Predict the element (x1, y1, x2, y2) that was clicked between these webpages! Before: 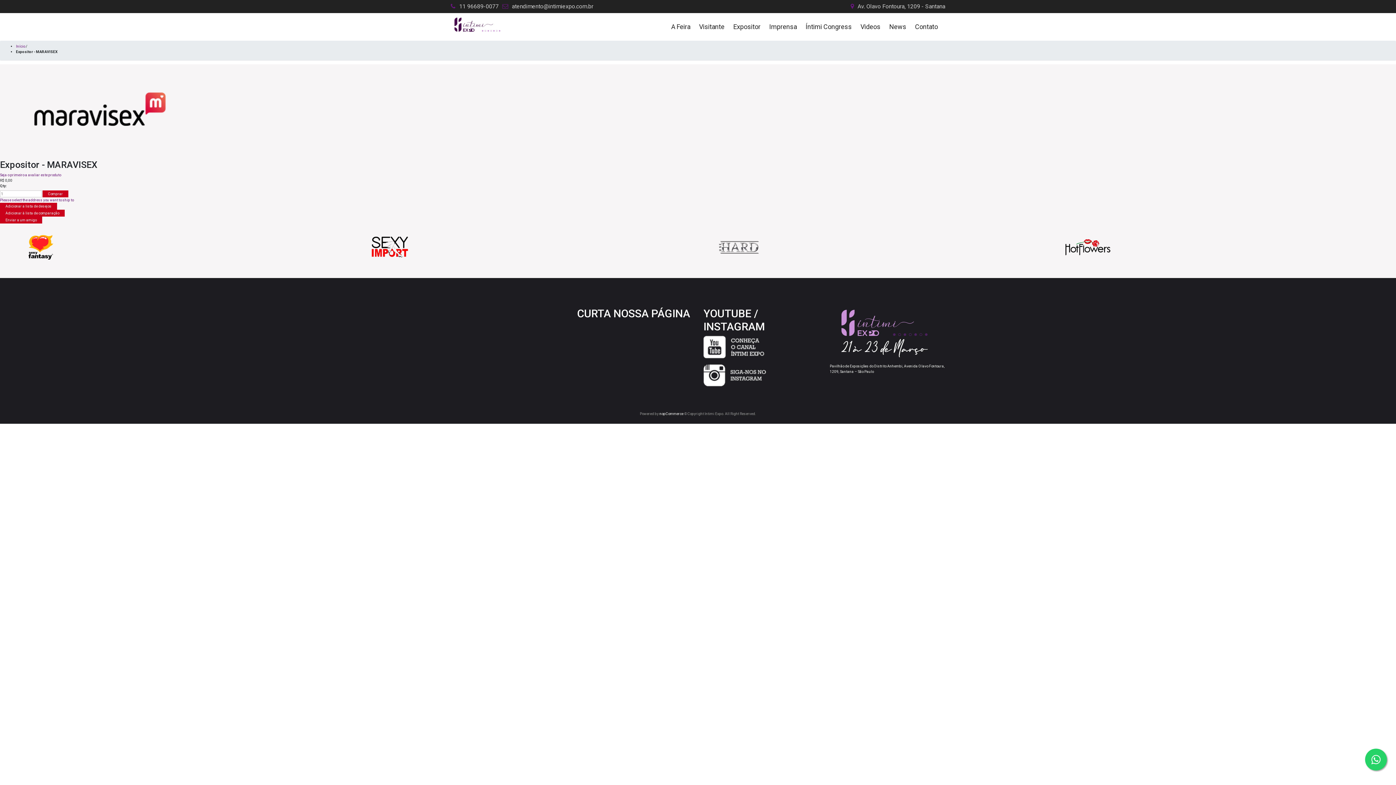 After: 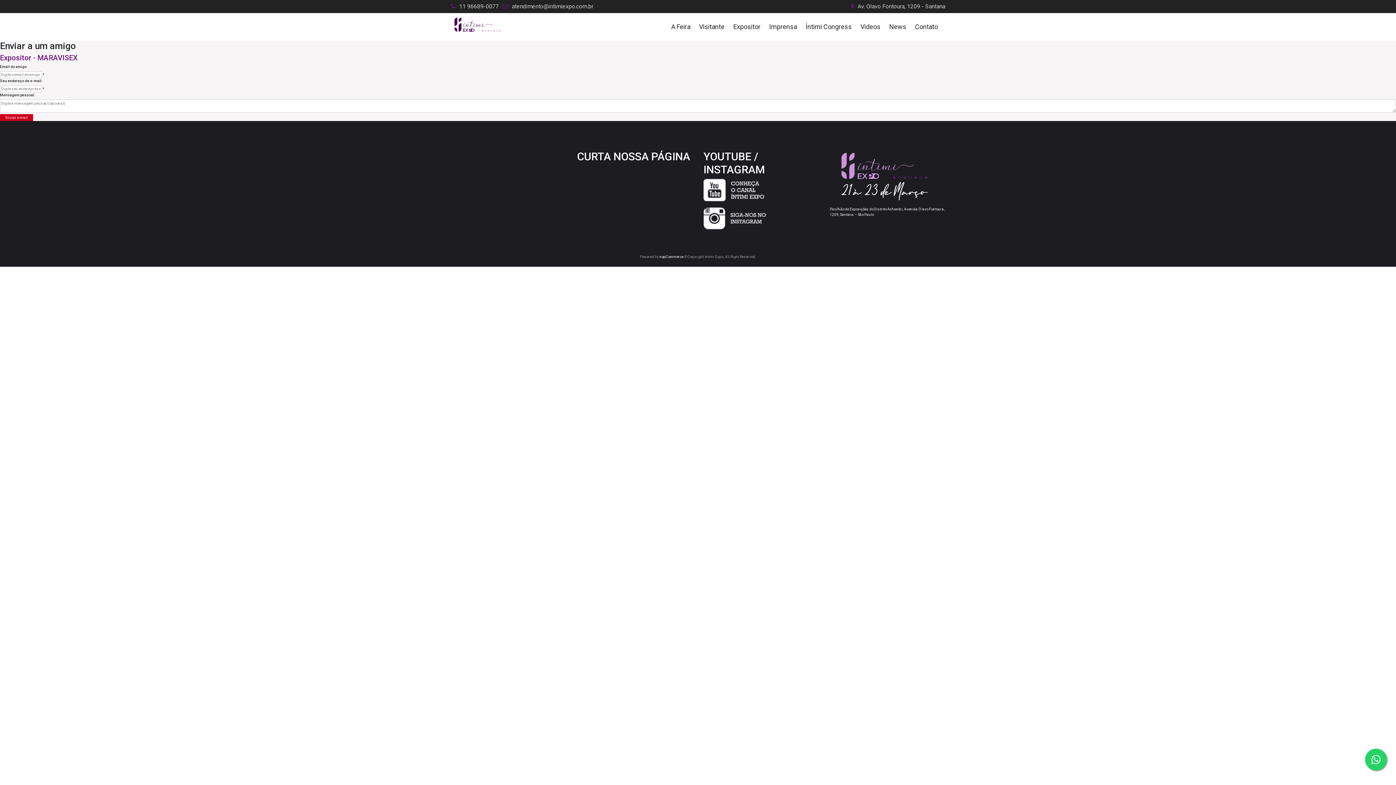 Action: bbox: (0, 216, 42, 223) label: Enviar a um amigo